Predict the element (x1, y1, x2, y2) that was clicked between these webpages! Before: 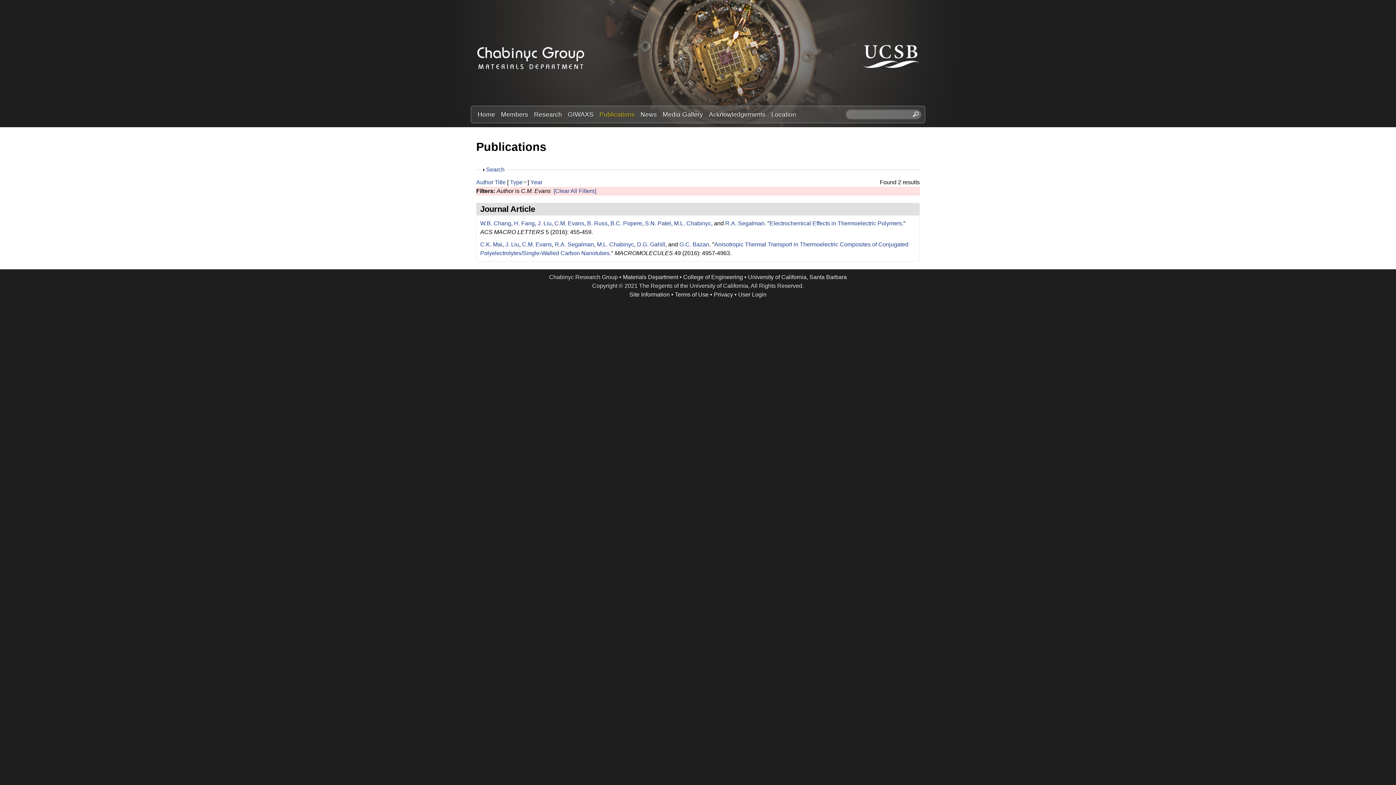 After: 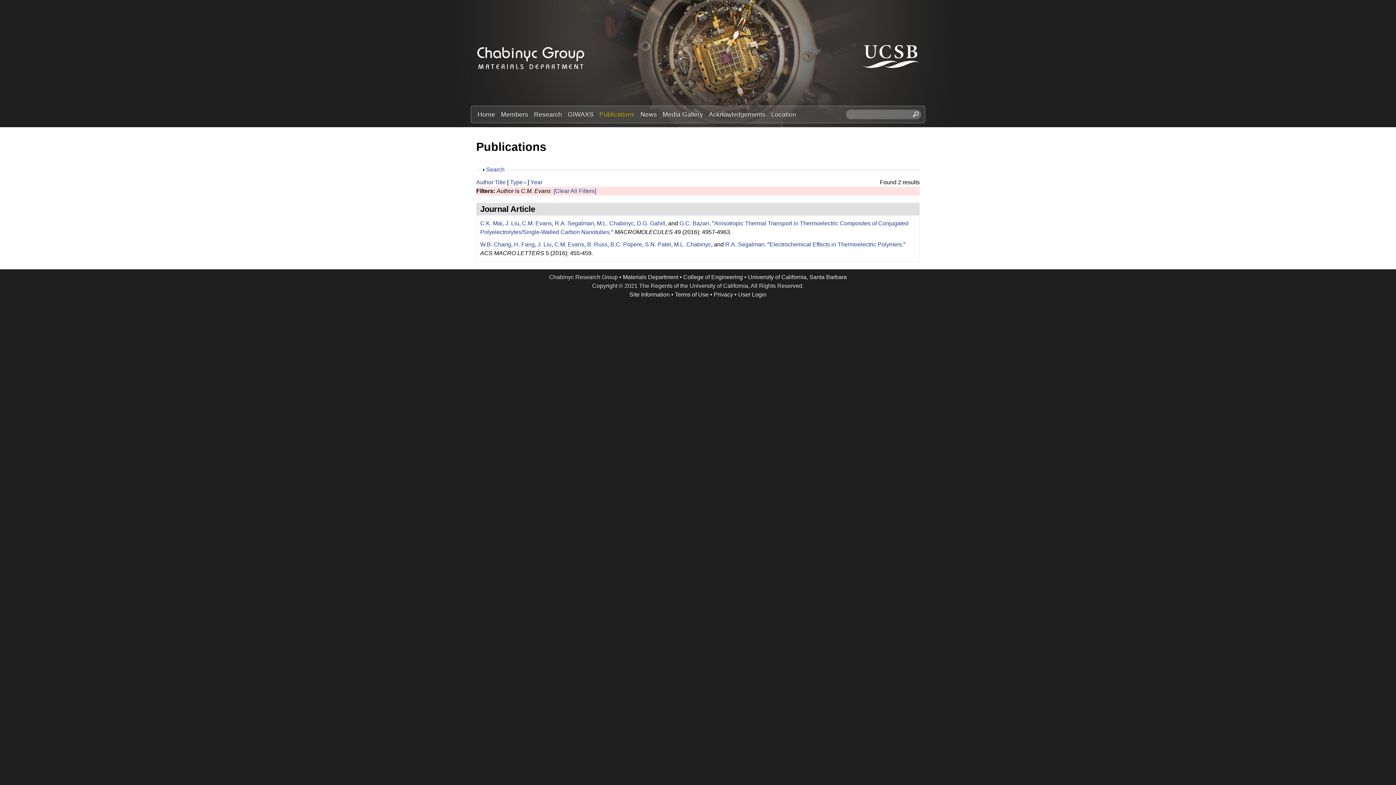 Action: label: Type bbox: (510, 179, 522, 185)